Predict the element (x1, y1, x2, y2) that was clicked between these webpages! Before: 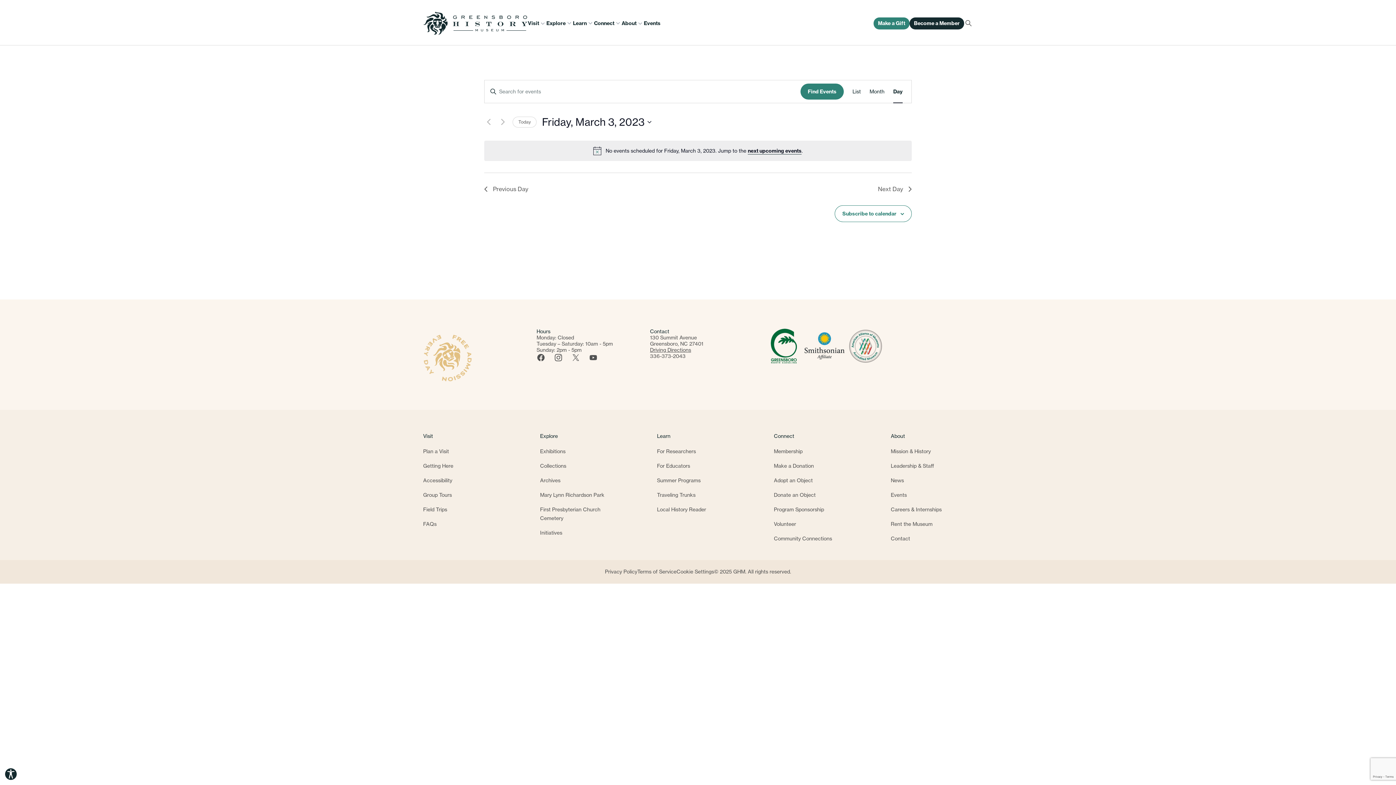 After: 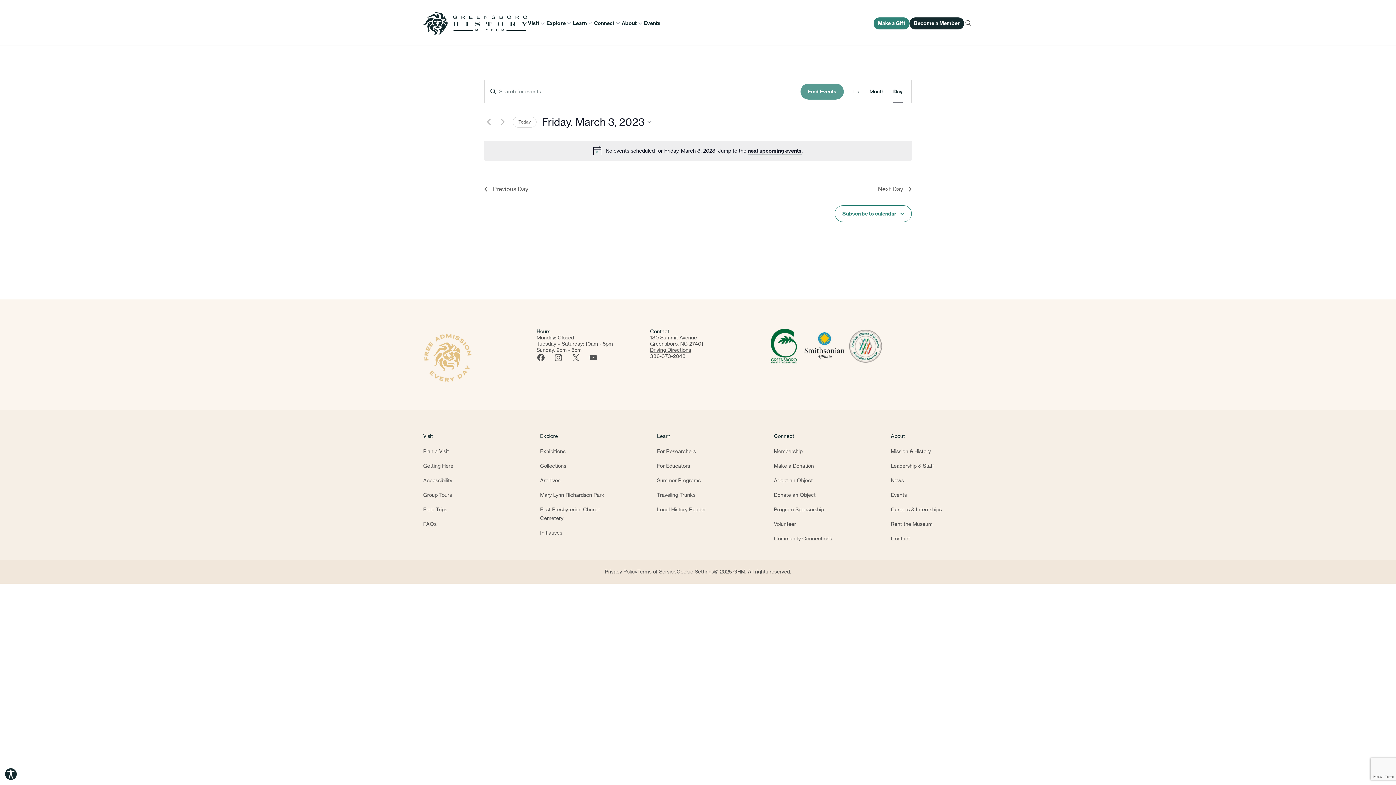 Action: label: Find Events bbox: (800, 83, 844, 99)